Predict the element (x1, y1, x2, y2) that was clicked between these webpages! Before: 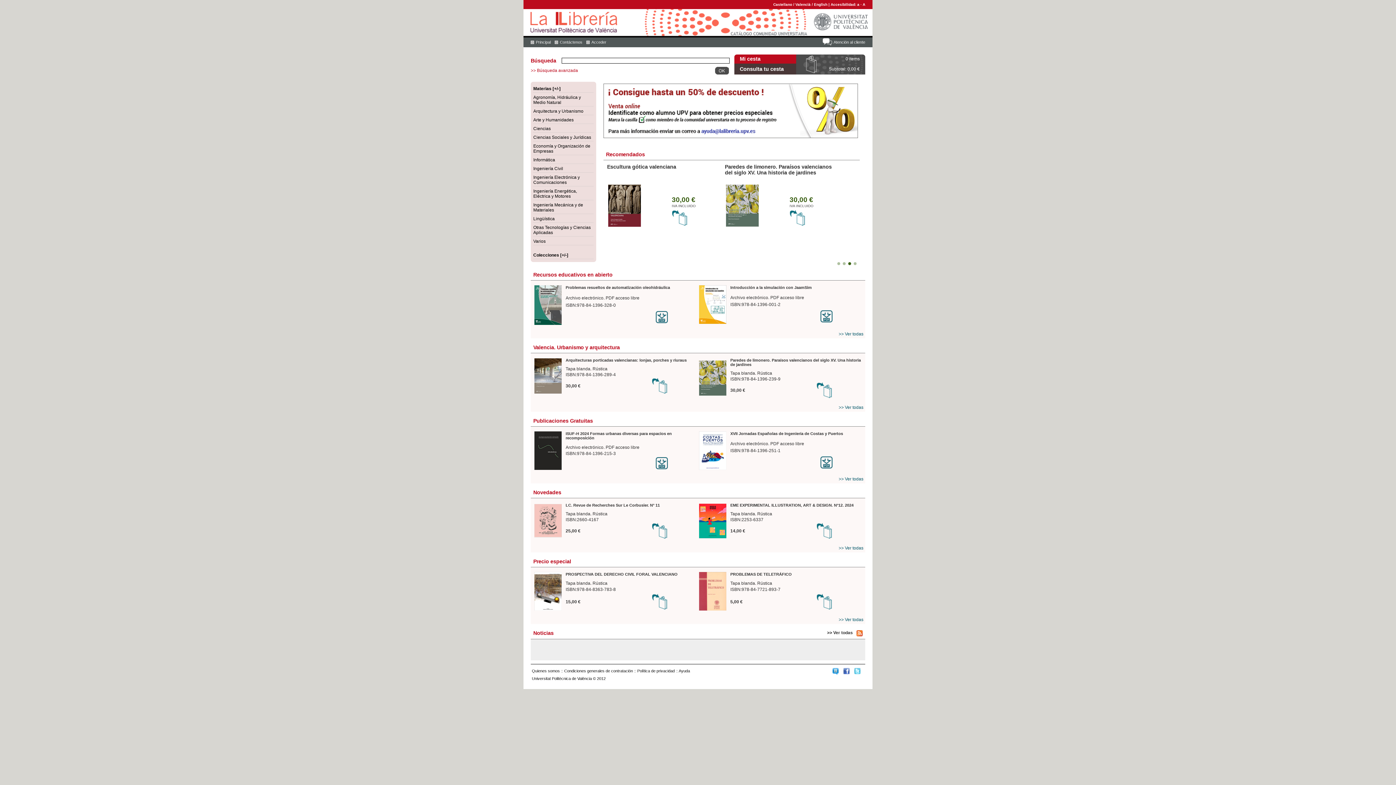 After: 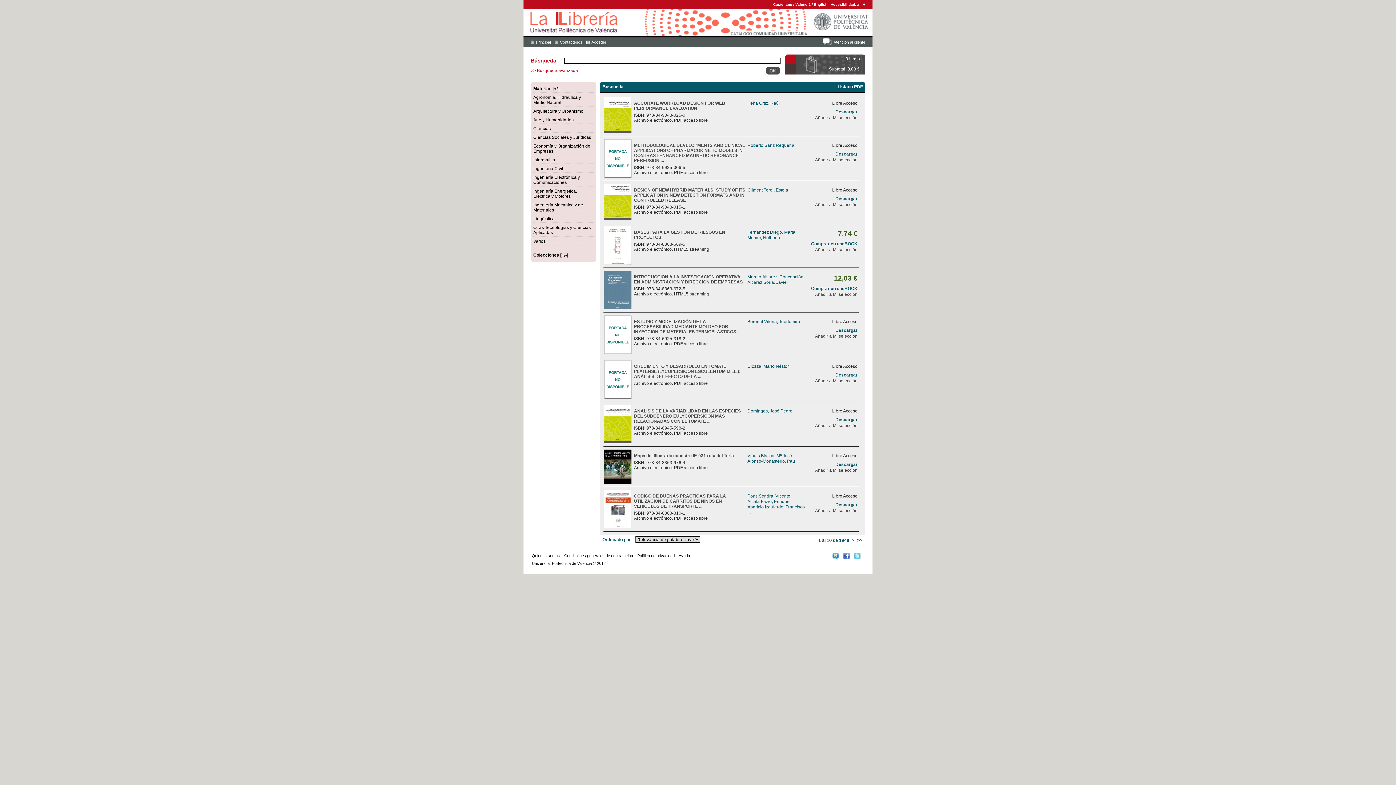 Action: bbox: (715, 70, 729, 75)